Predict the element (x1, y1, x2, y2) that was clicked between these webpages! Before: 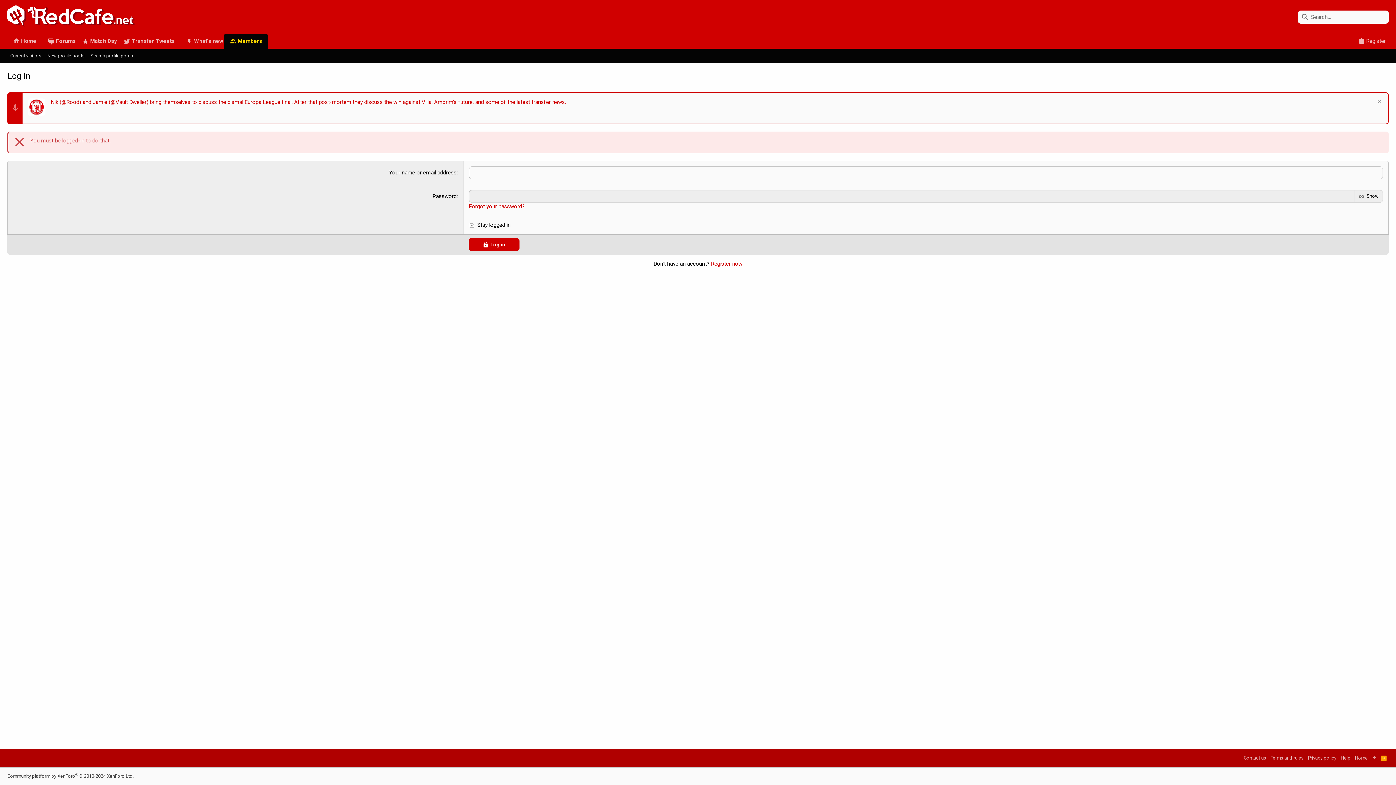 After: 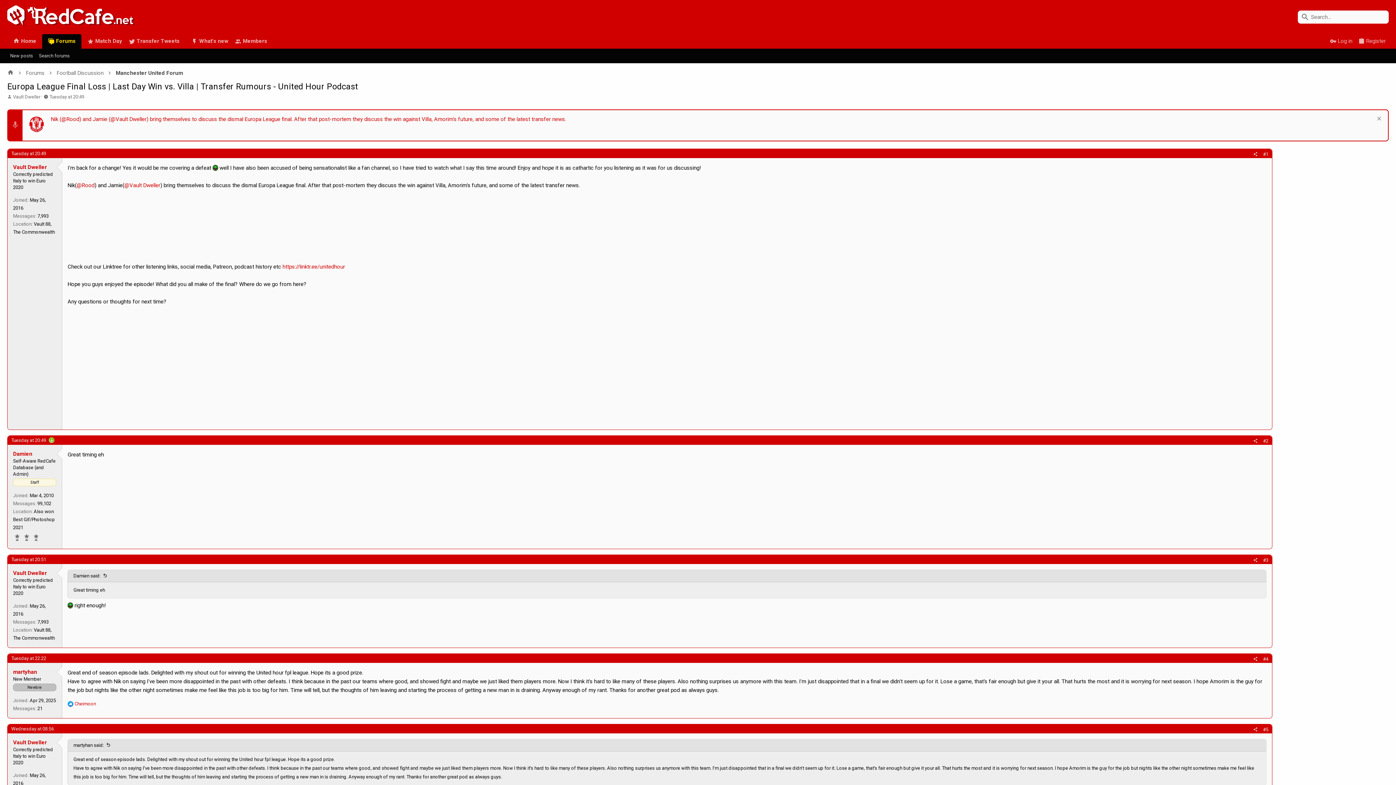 Action: label: Nik (@Rood) and Jamie (@Vault Dweller) bring themselves to discuss the dismal Europa League final. After that post-mortem they discuss the win against Villa, Amorim's future, and some of the latest transfer news. bbox: (50, 98, 566, 105)